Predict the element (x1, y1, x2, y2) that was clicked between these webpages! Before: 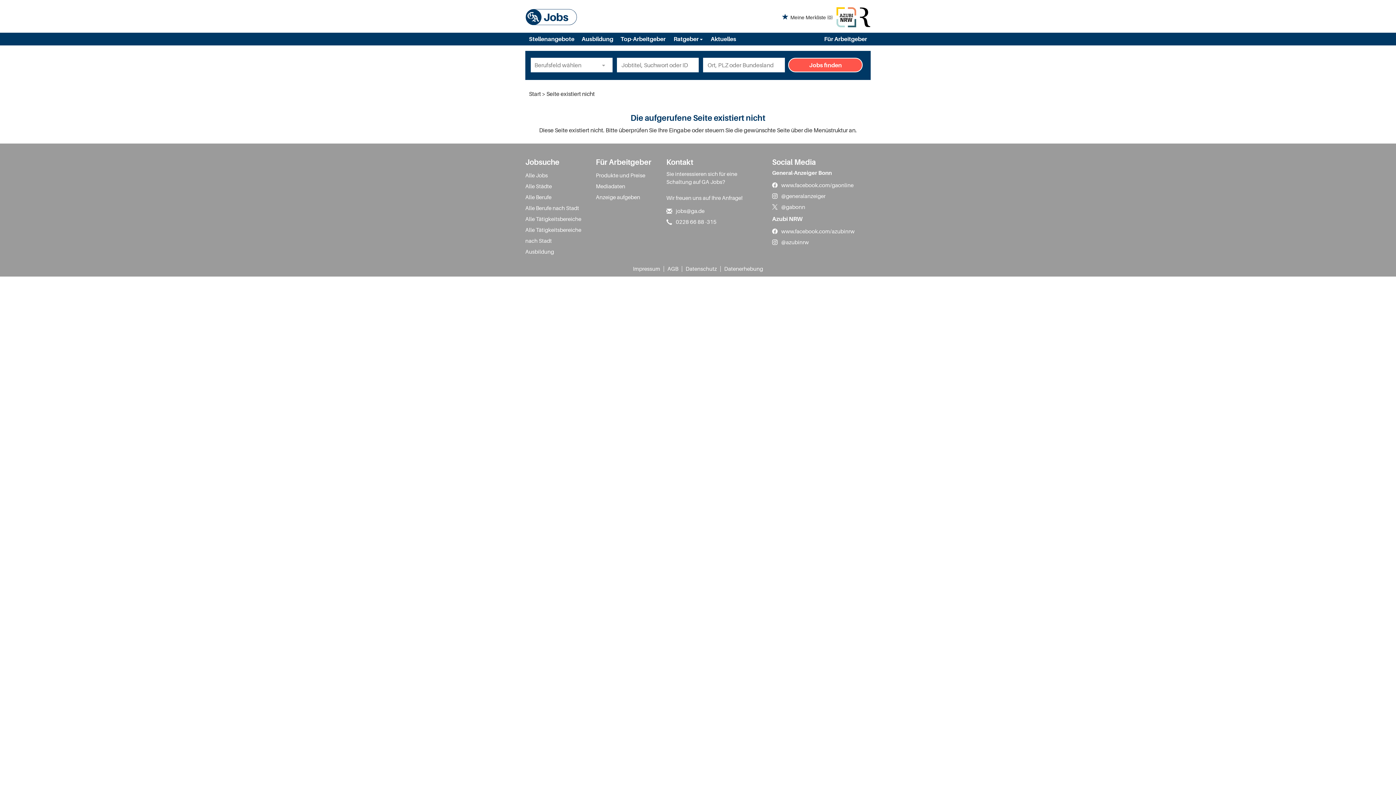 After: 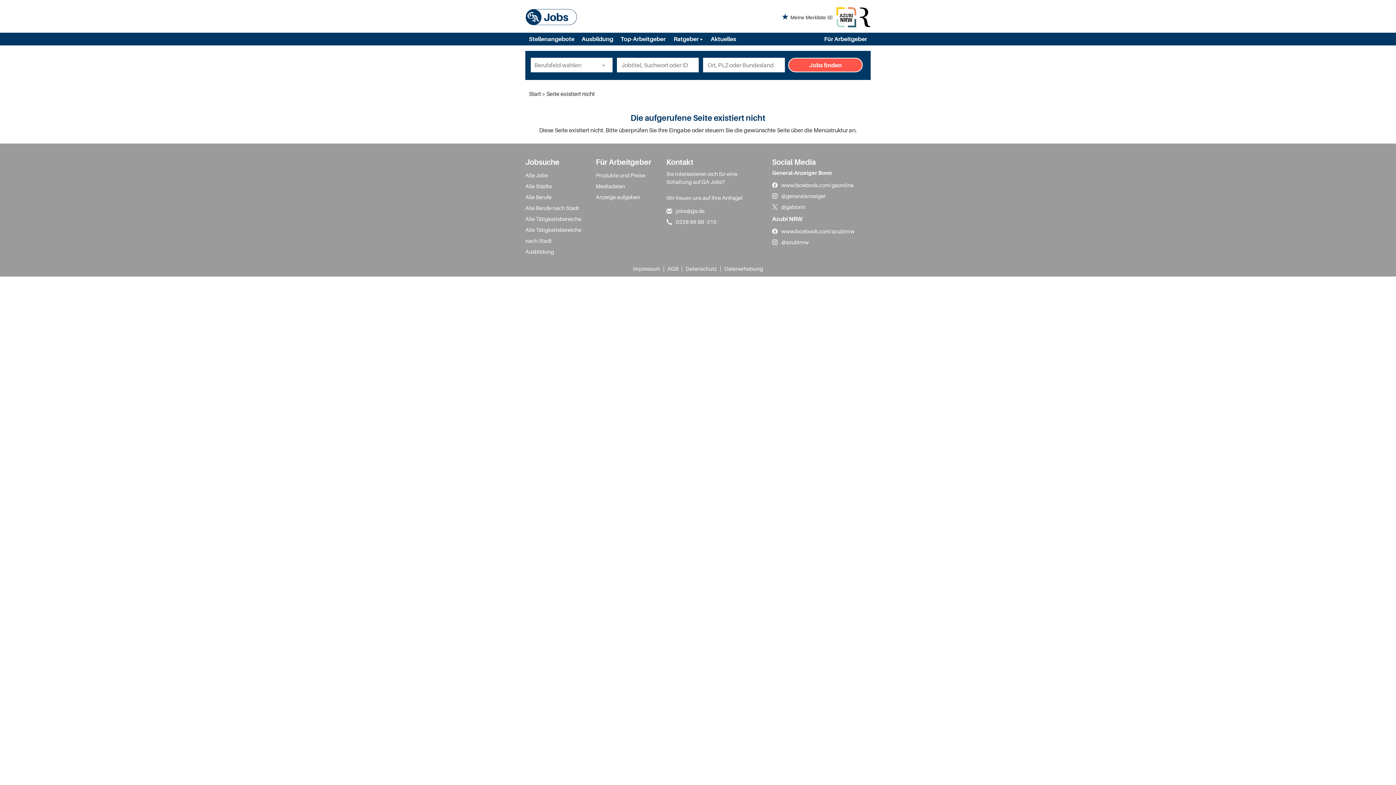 Action: bbox: (836, 7, 856, 27)